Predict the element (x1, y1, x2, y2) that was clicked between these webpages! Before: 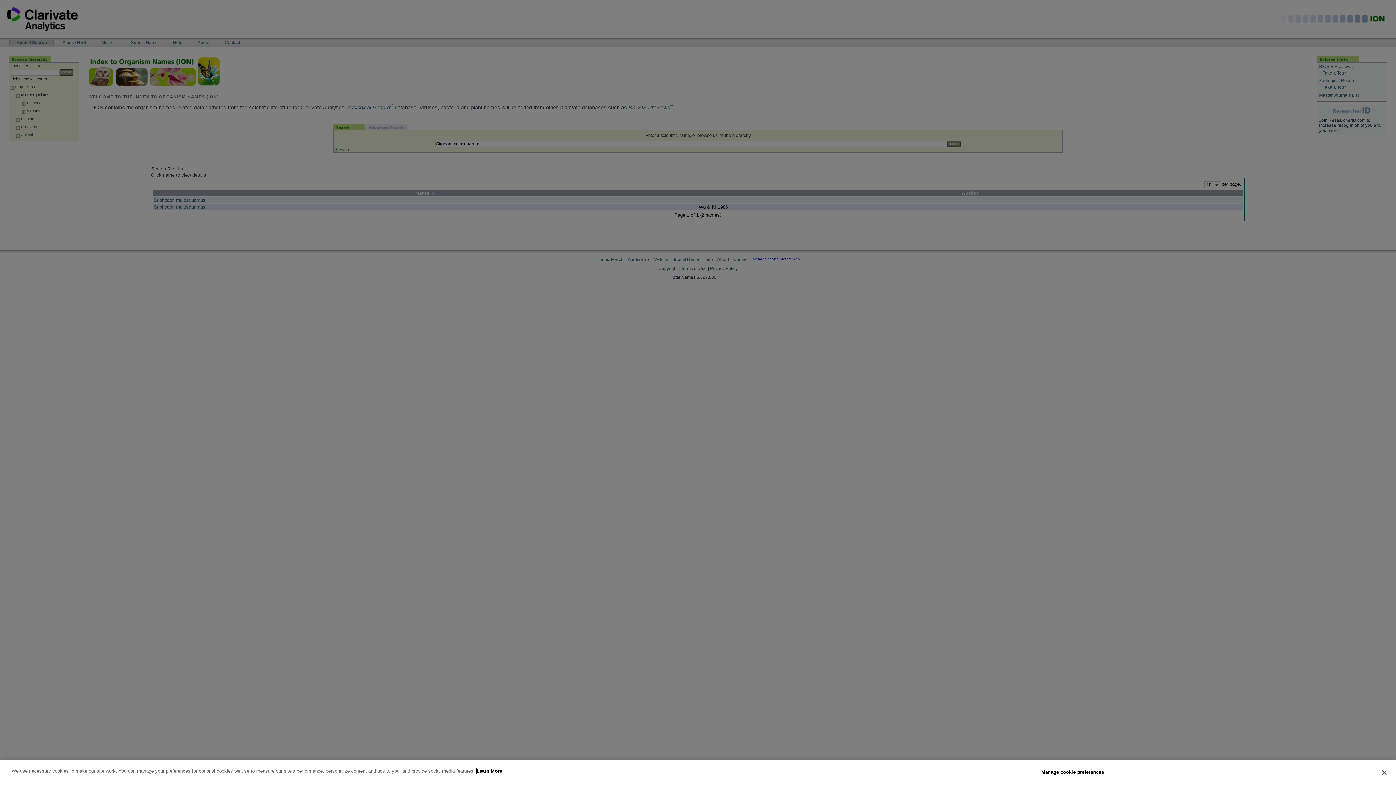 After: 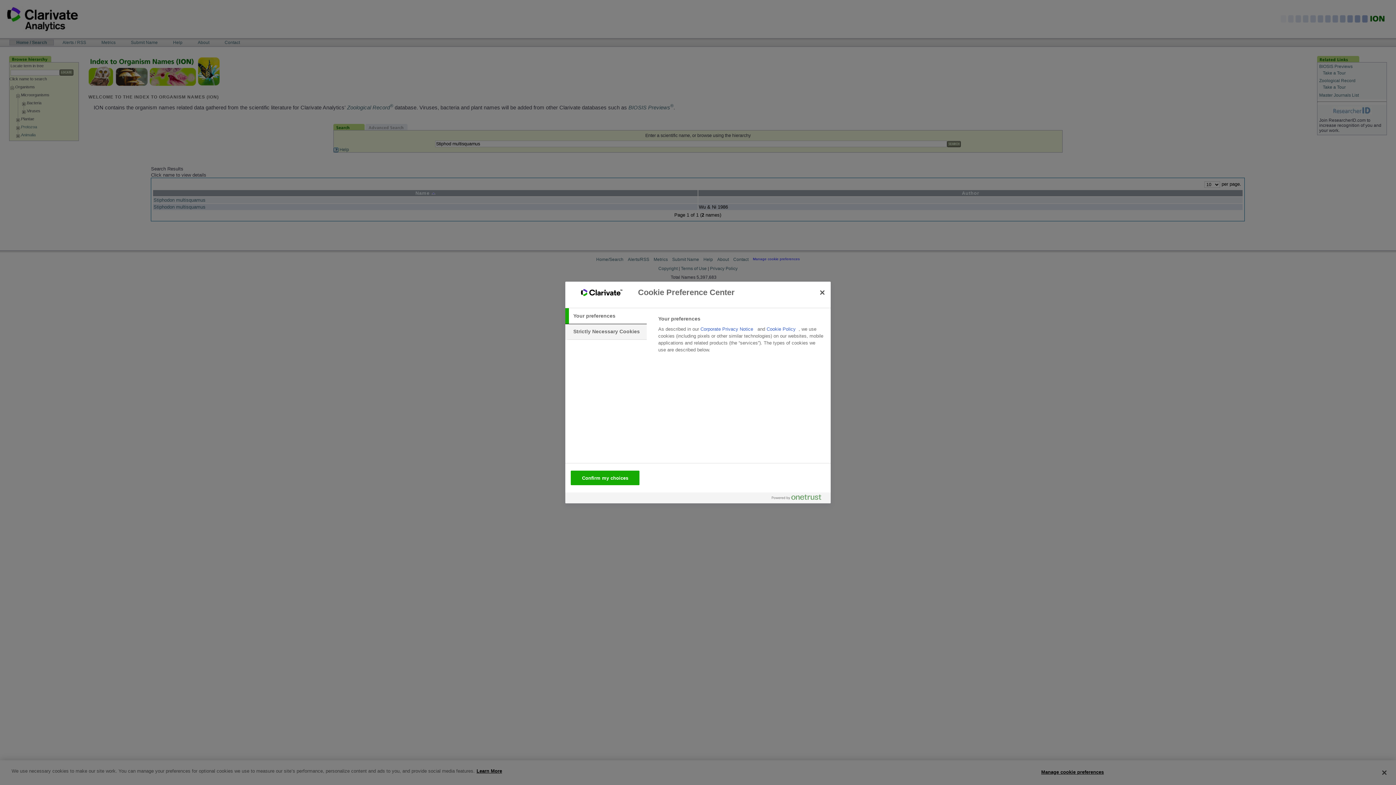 Action: label: Manage cookie preferences bbox: (1041, 765, 1104, 779)